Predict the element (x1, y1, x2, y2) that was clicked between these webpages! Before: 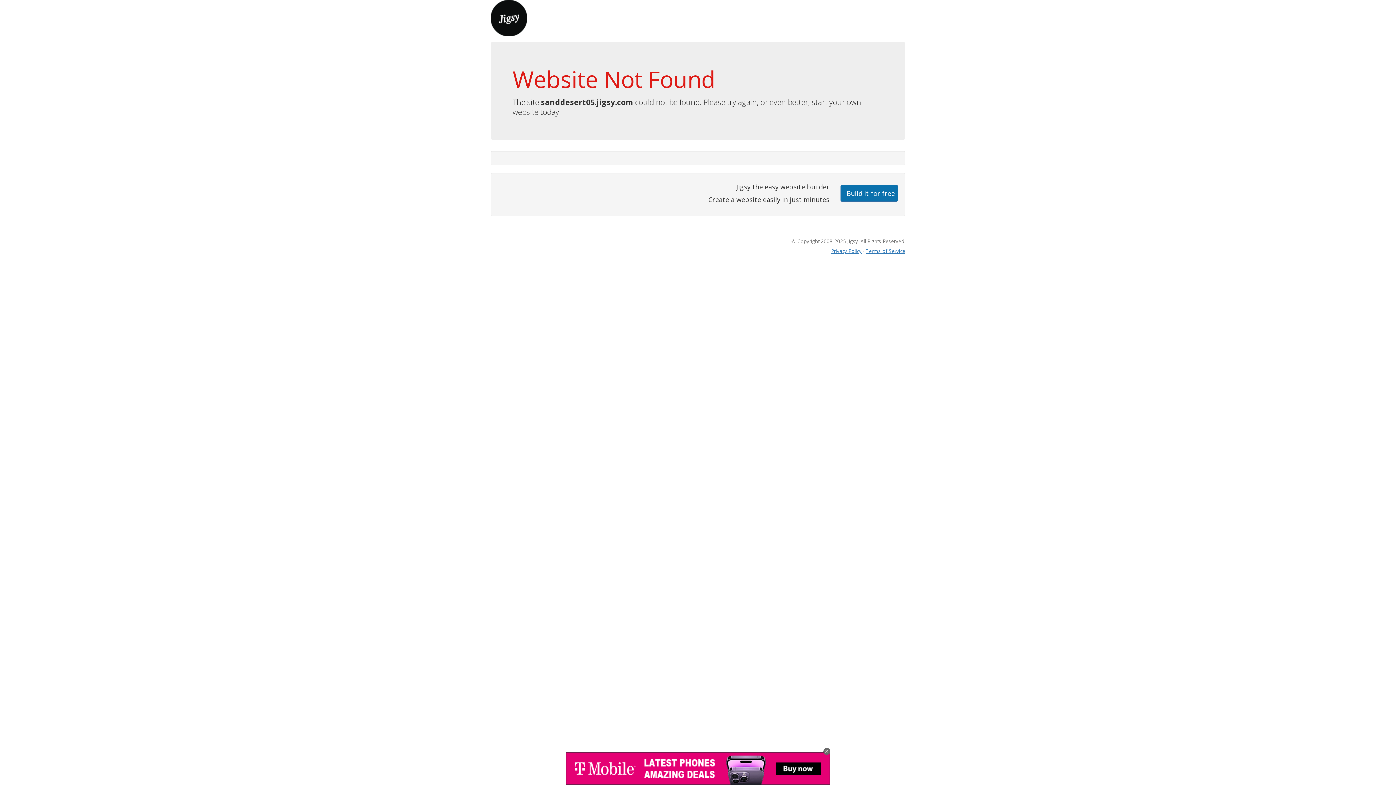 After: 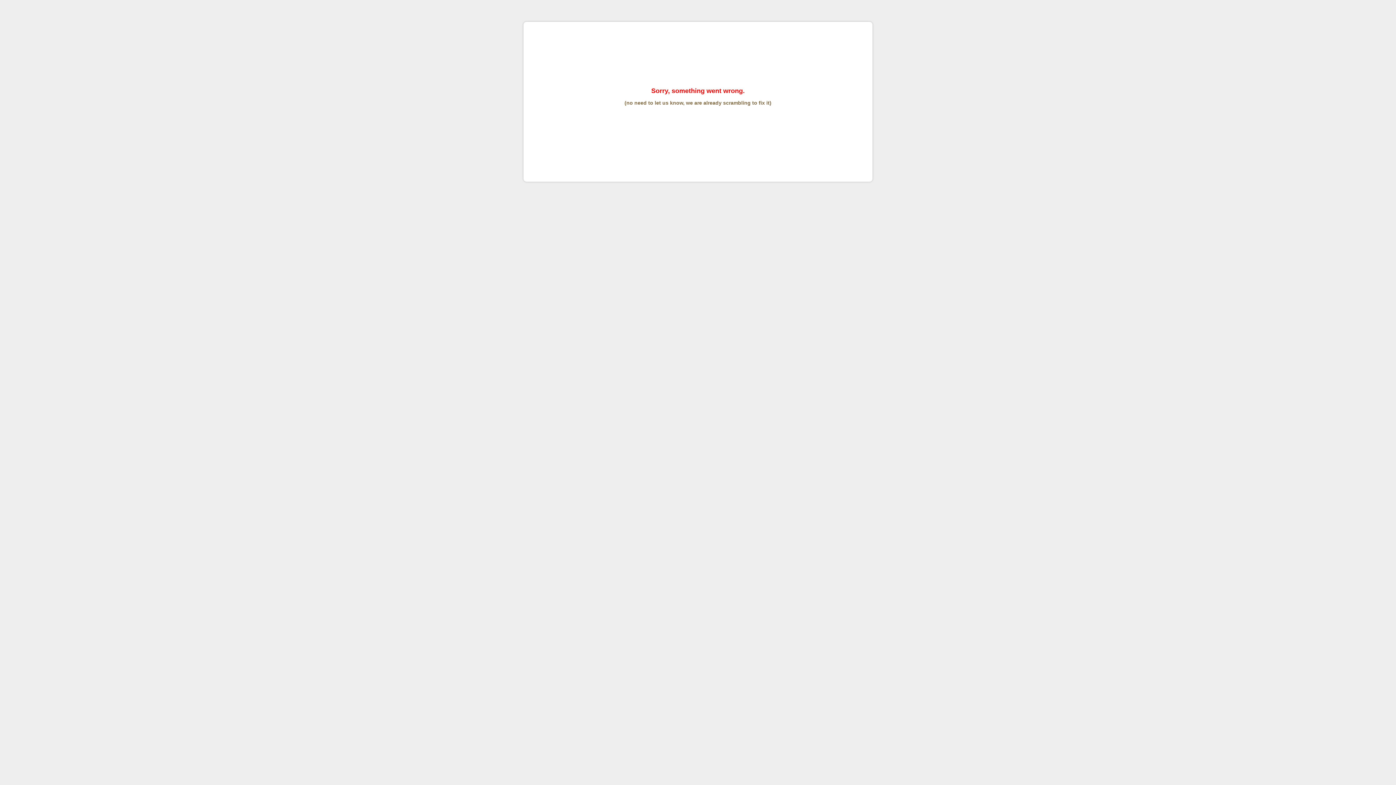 Action: label: Terms of Service bbox: (865, 247, 905, 254)